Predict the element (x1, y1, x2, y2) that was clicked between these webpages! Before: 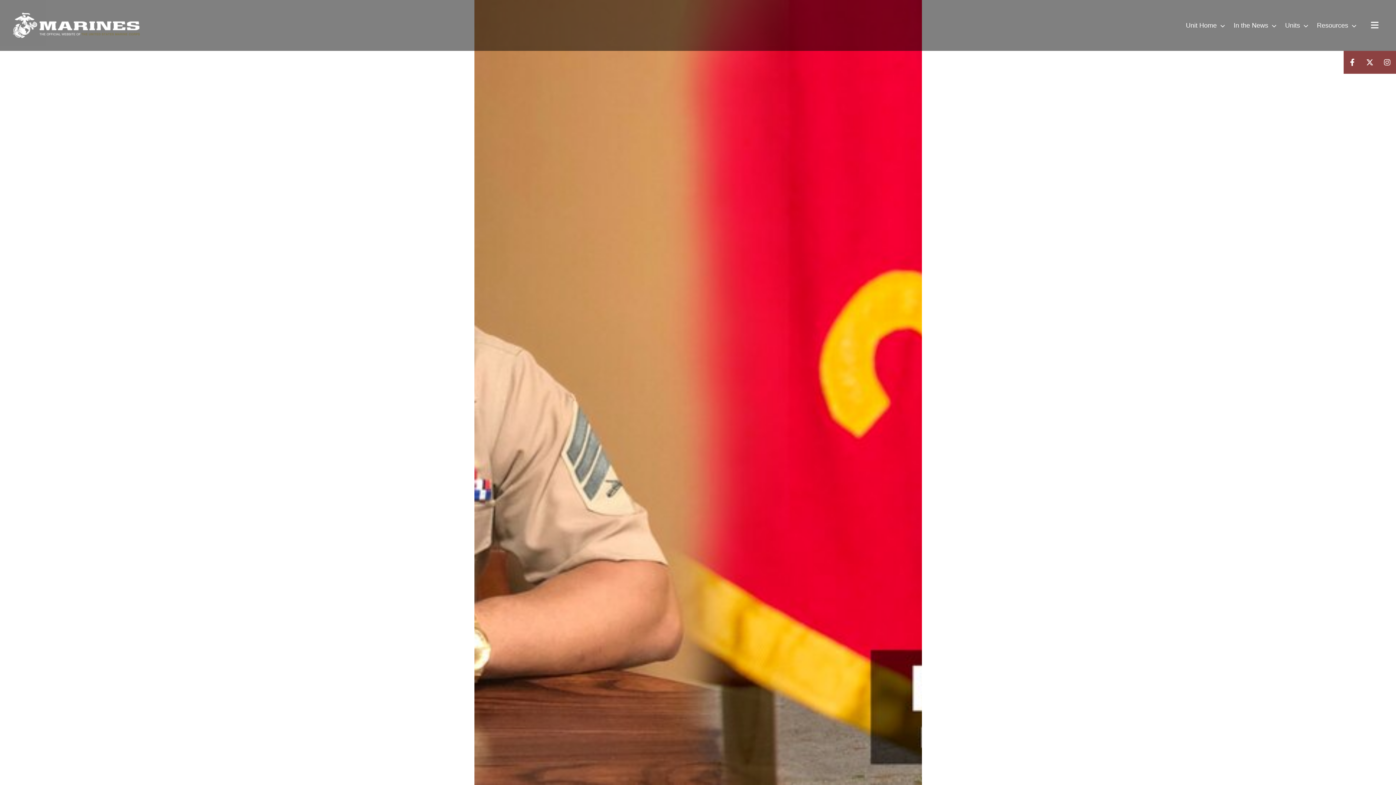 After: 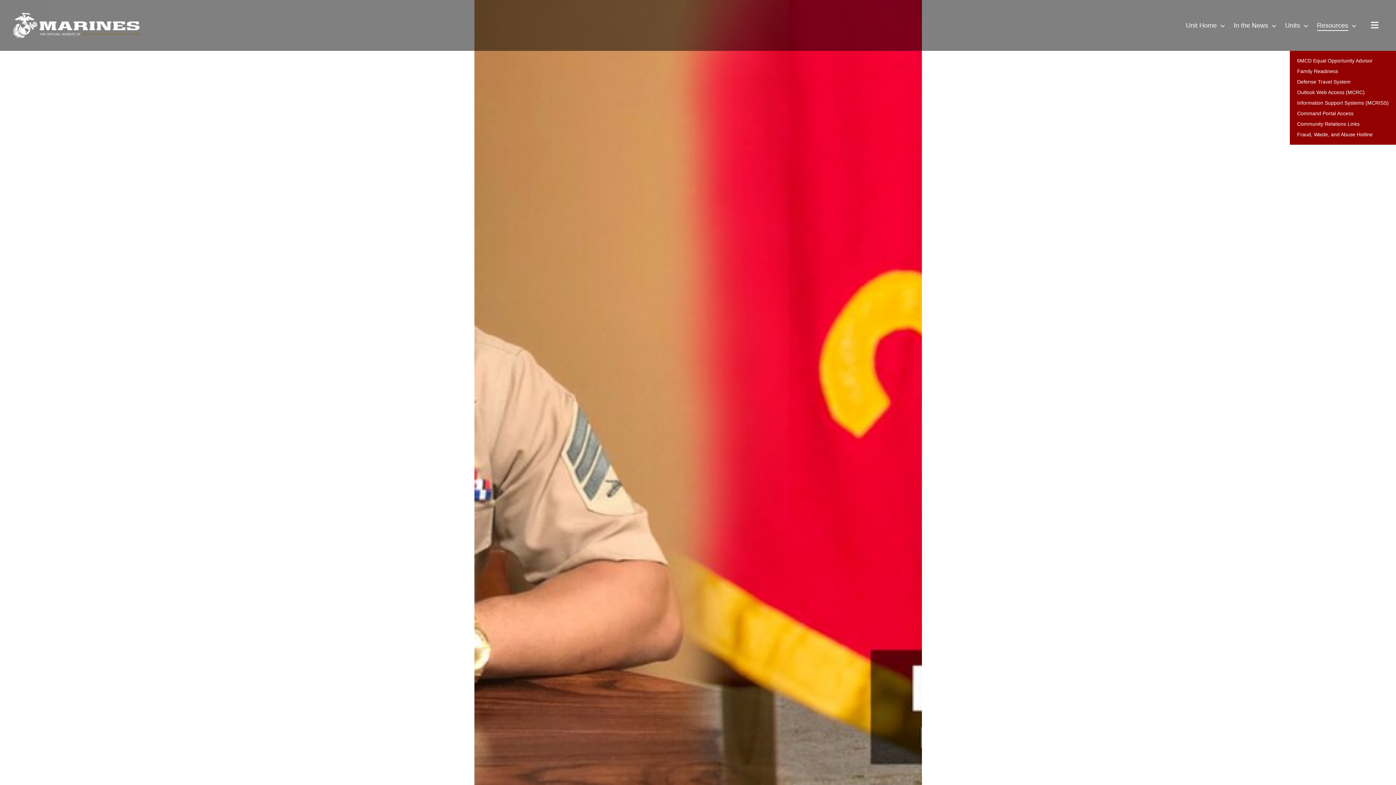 Action: label: Resources  bbox: (1312, 0, 1361, 50)